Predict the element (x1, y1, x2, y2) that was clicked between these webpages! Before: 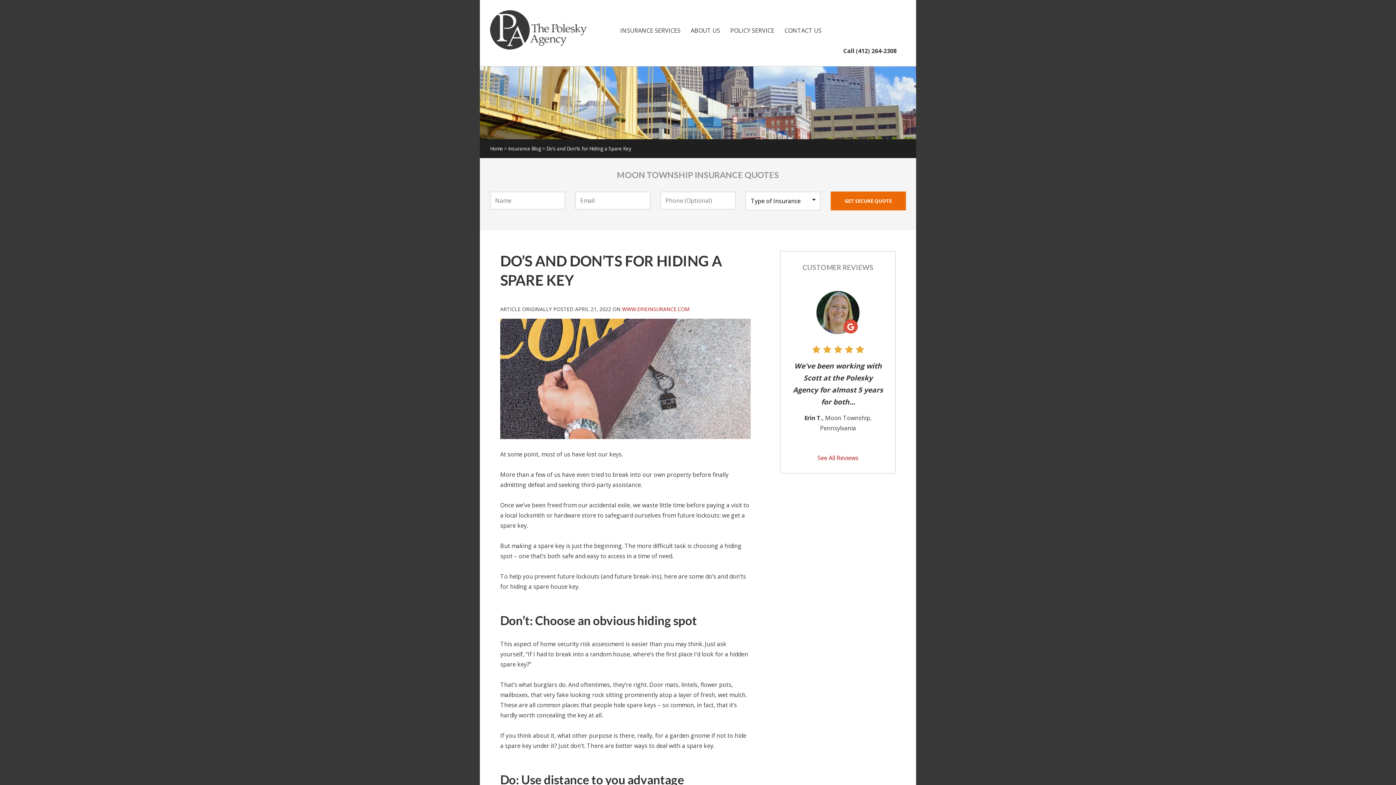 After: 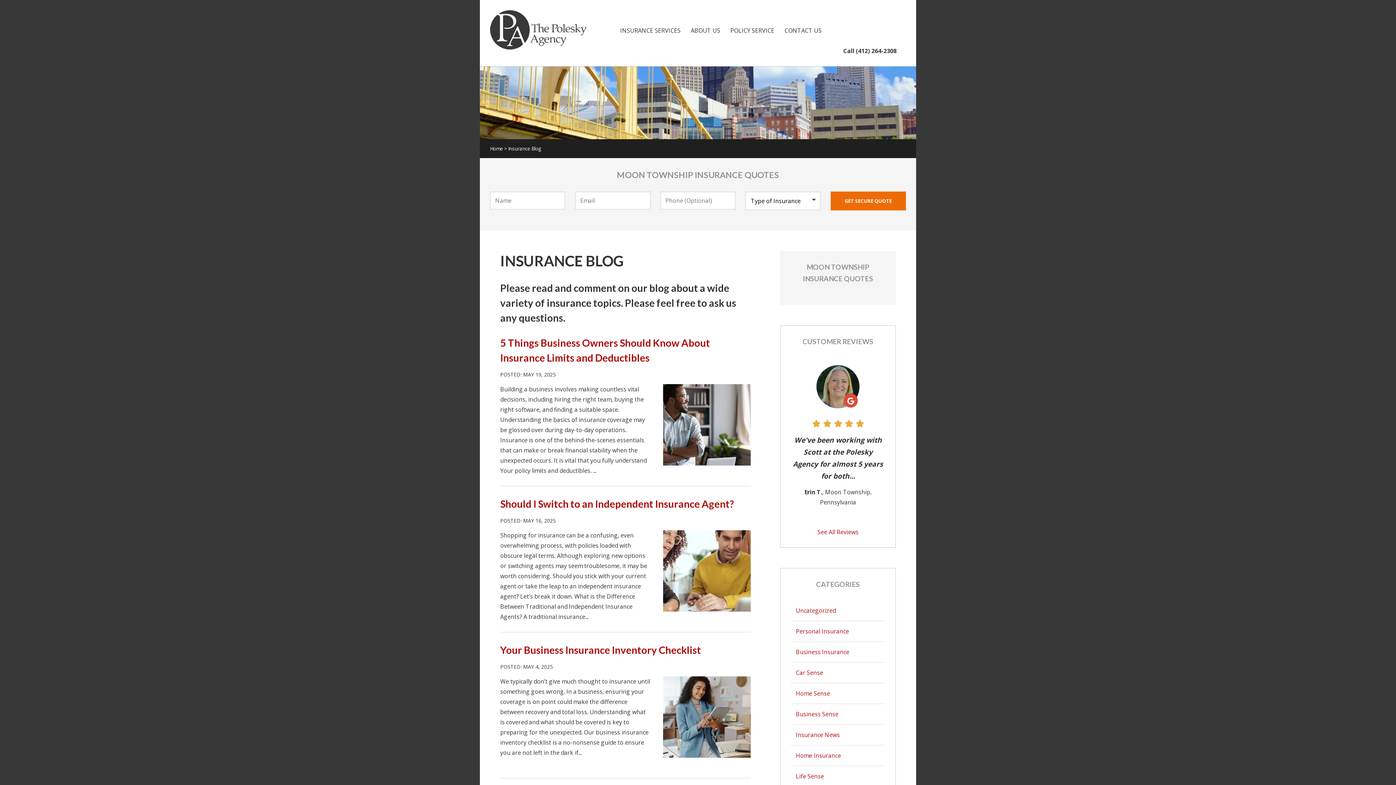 Action: label: Insurance Blog bbox: (508, 145, 541, 152)